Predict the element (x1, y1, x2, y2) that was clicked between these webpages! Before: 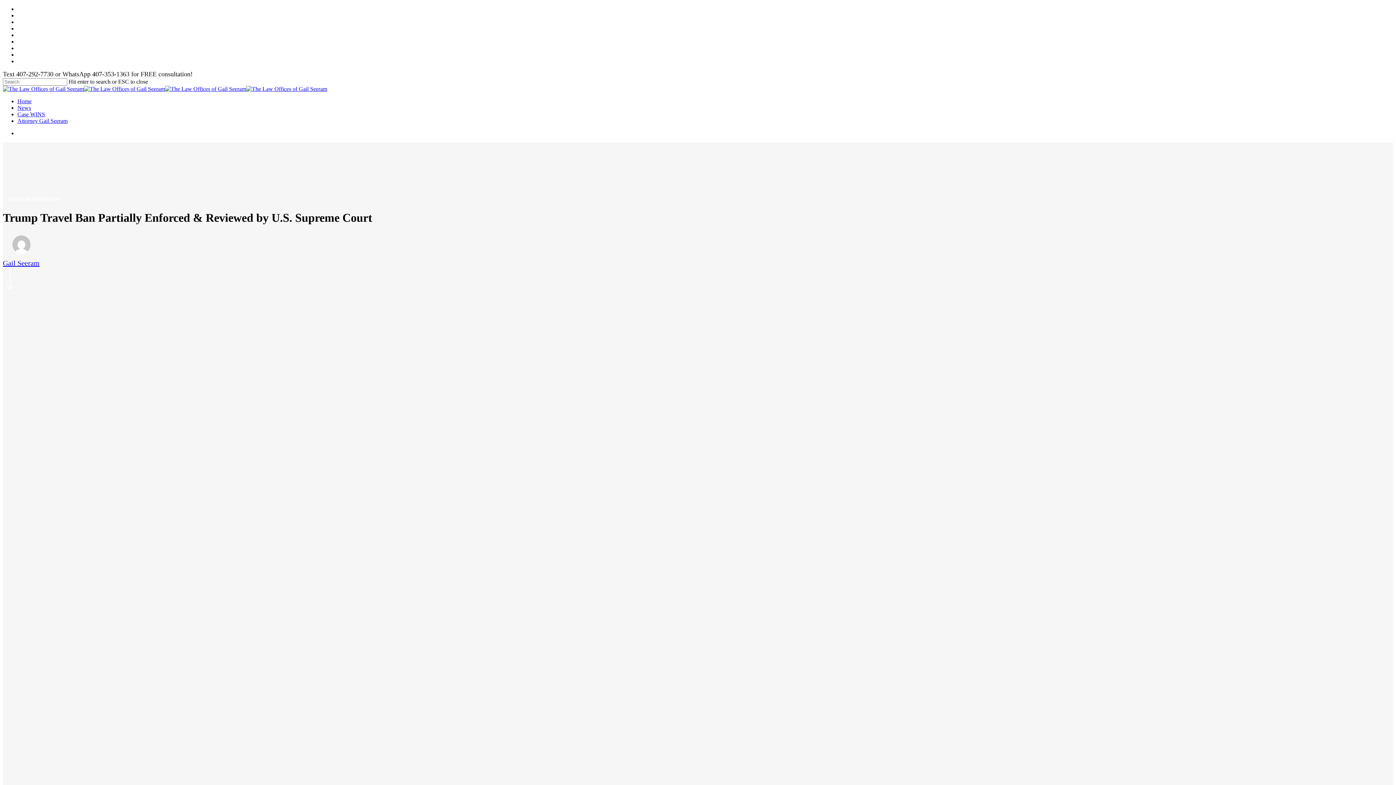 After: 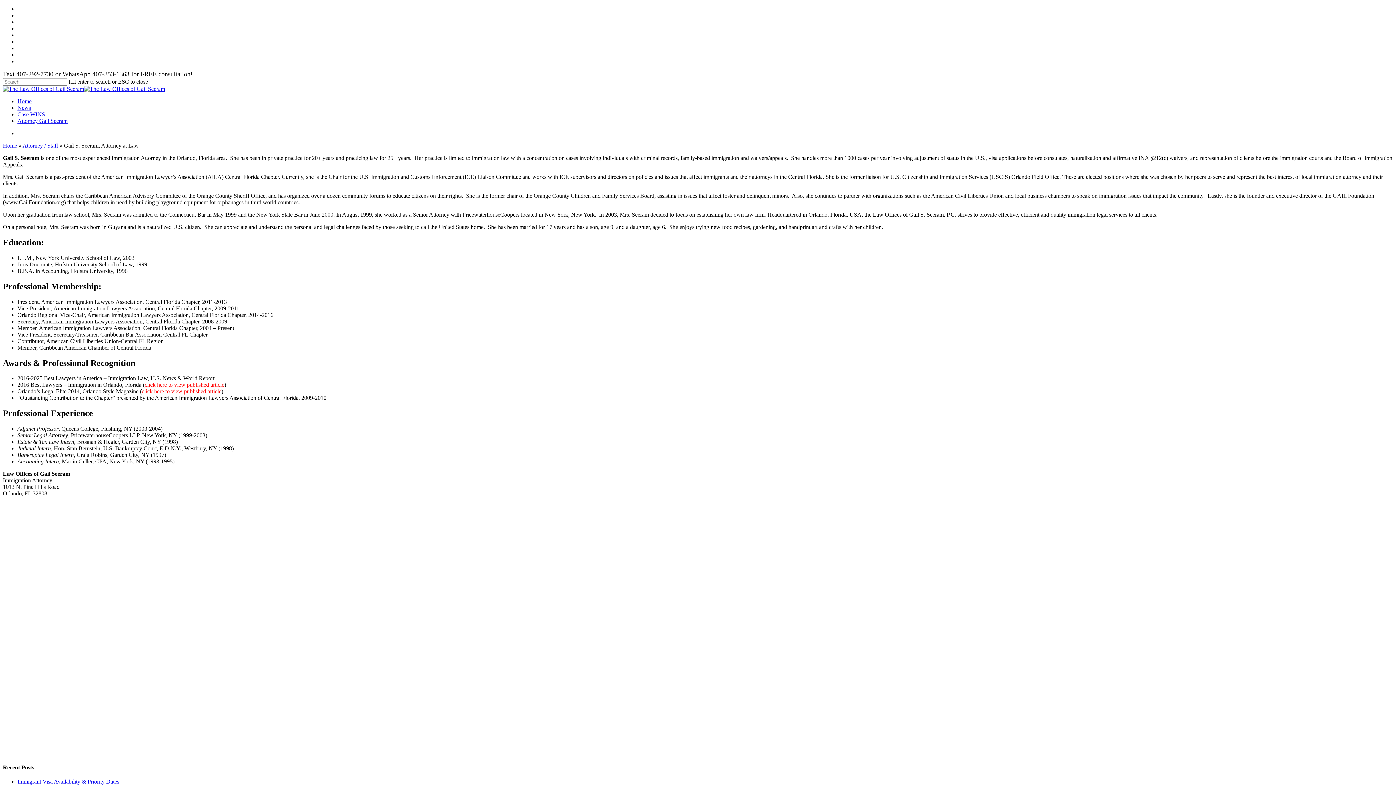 Action: bbox: (17, 117, 67, 124) label: Attorney Gail Seeram